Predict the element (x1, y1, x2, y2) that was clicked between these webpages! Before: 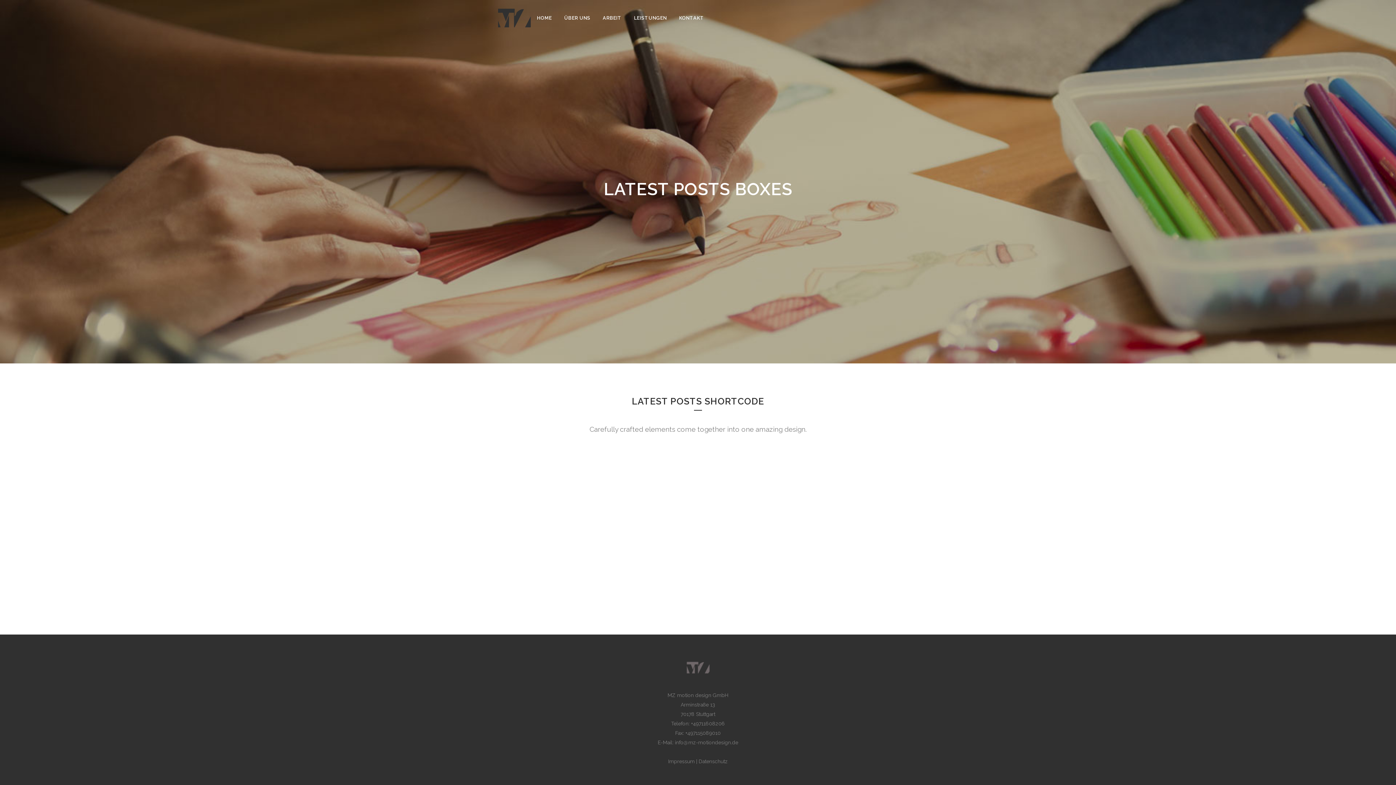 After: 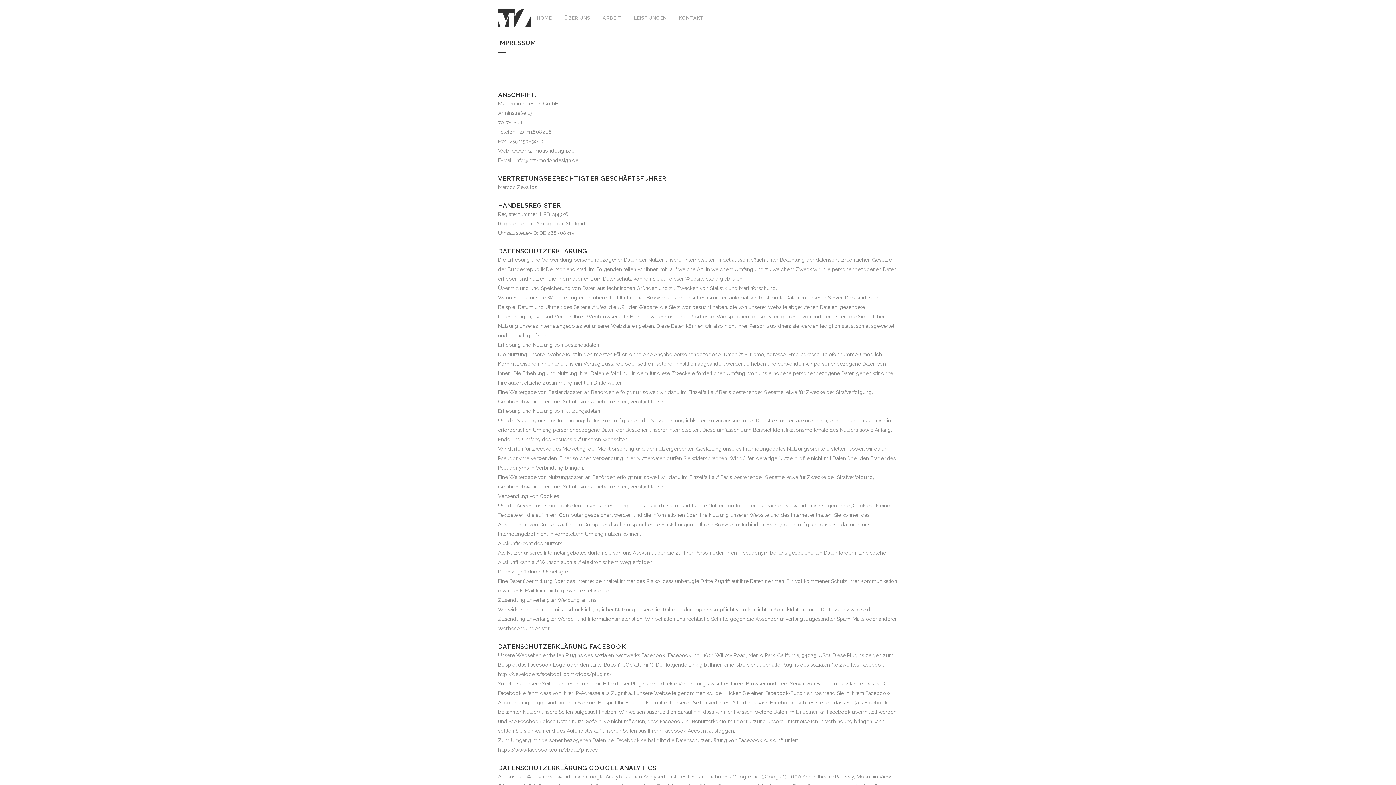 Action: label: Impressum bbox: (668, 758, 694, 764)